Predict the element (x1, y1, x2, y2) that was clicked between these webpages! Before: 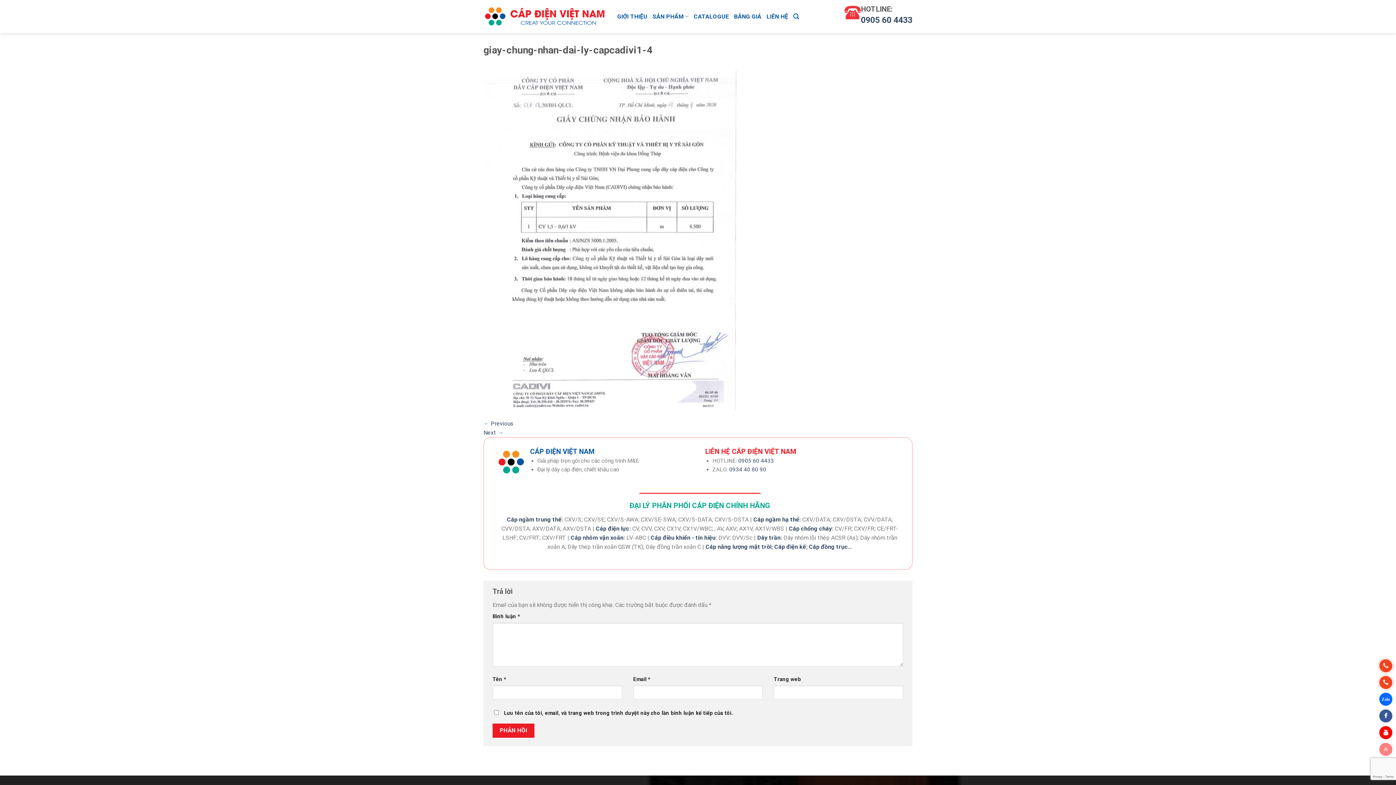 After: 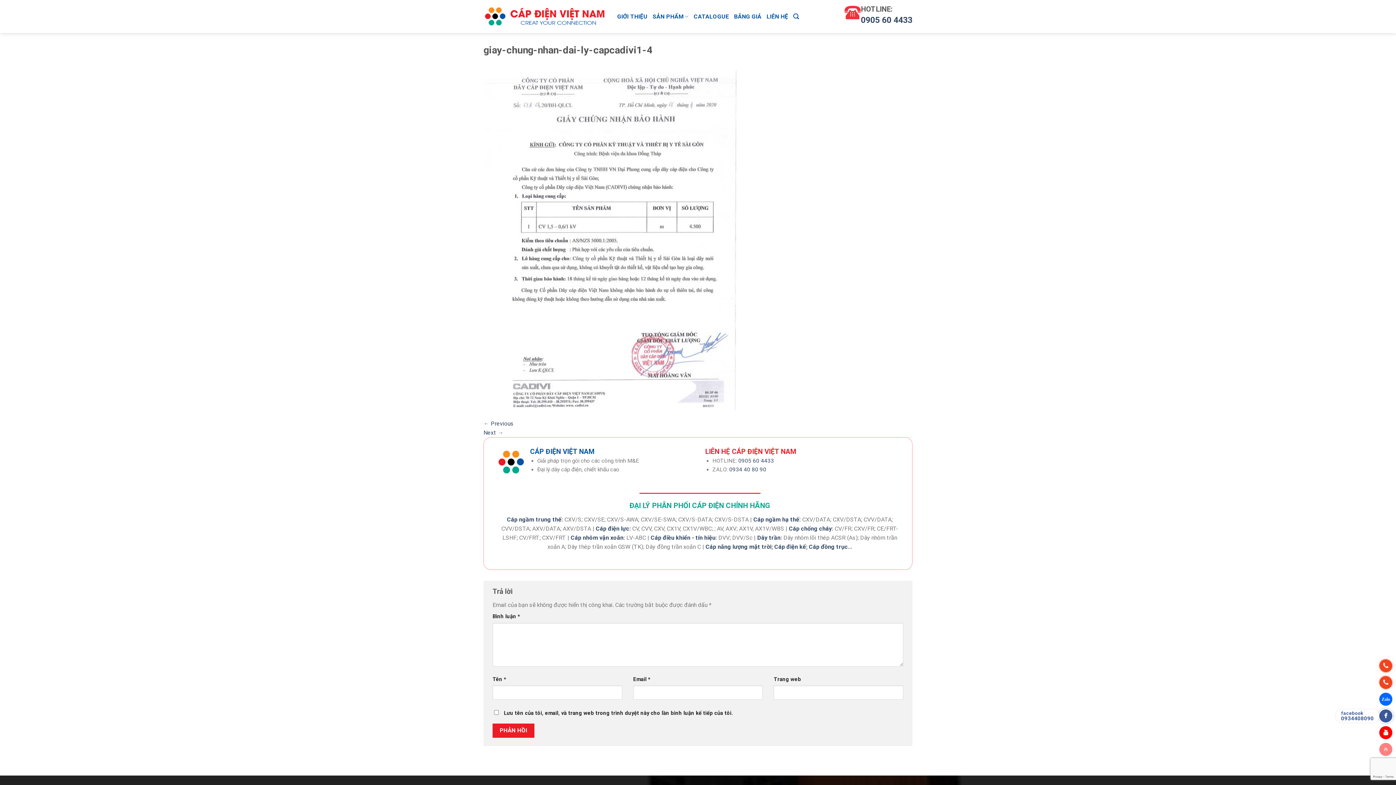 Action: bbox: (1379, 709, 1392, 722)